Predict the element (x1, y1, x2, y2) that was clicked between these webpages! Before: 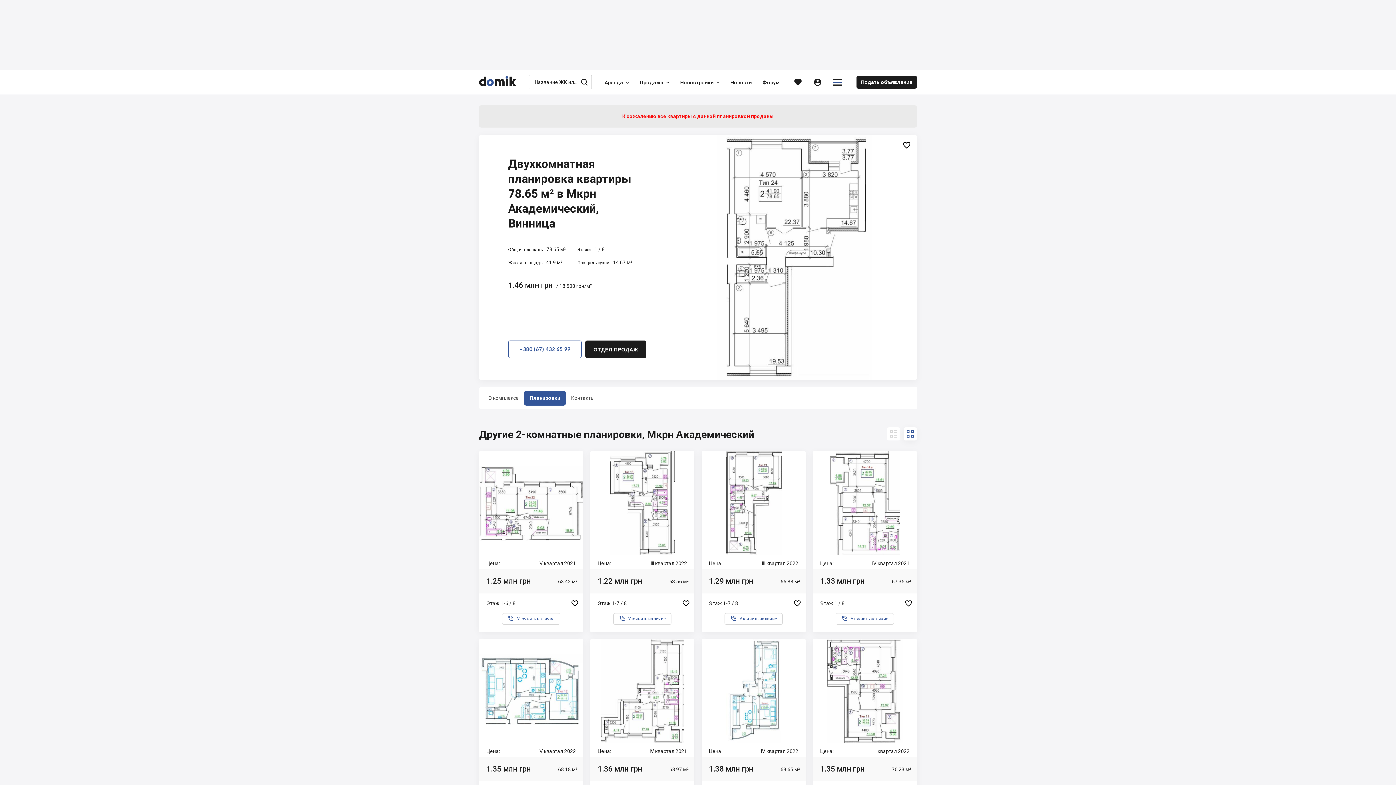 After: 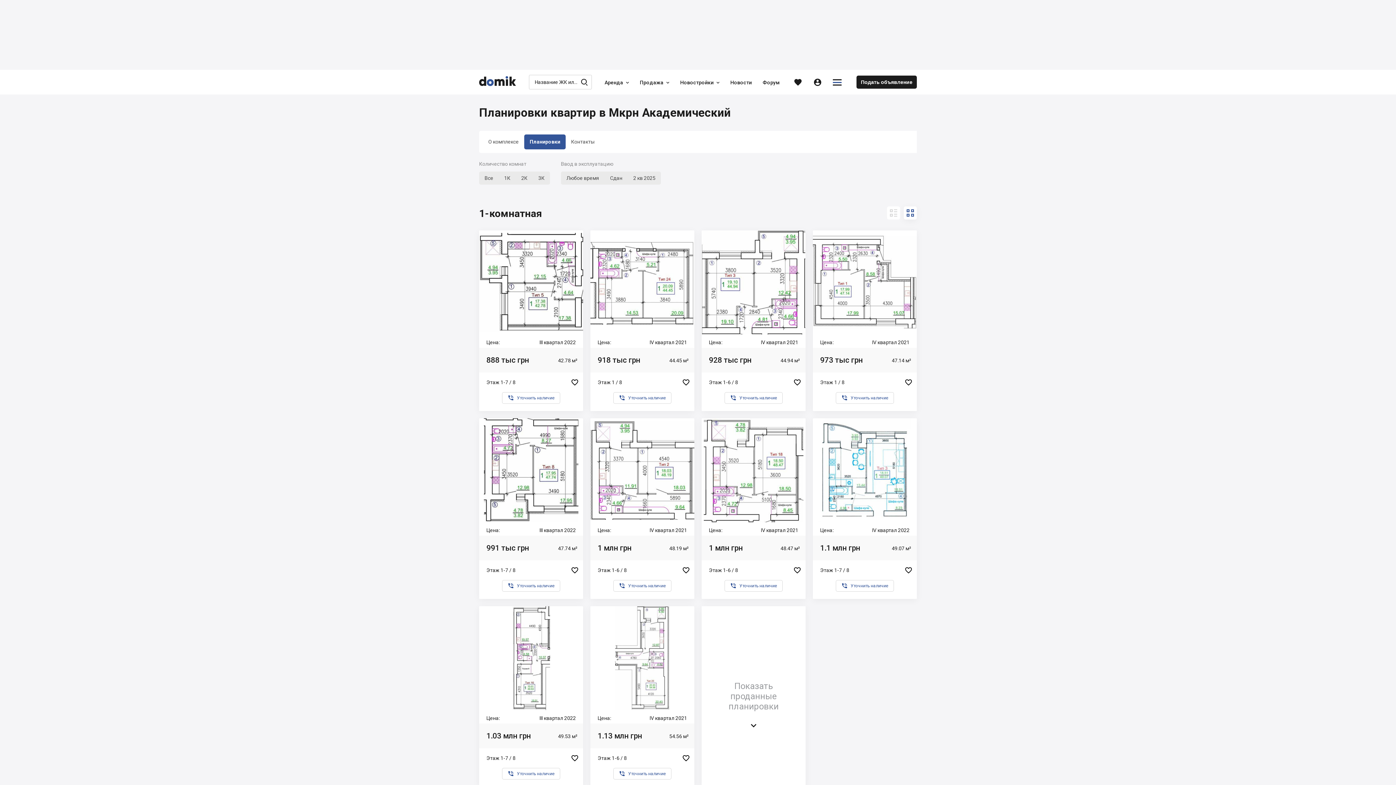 Action: bbox: (524, 390, 565, 405) label: Планировки